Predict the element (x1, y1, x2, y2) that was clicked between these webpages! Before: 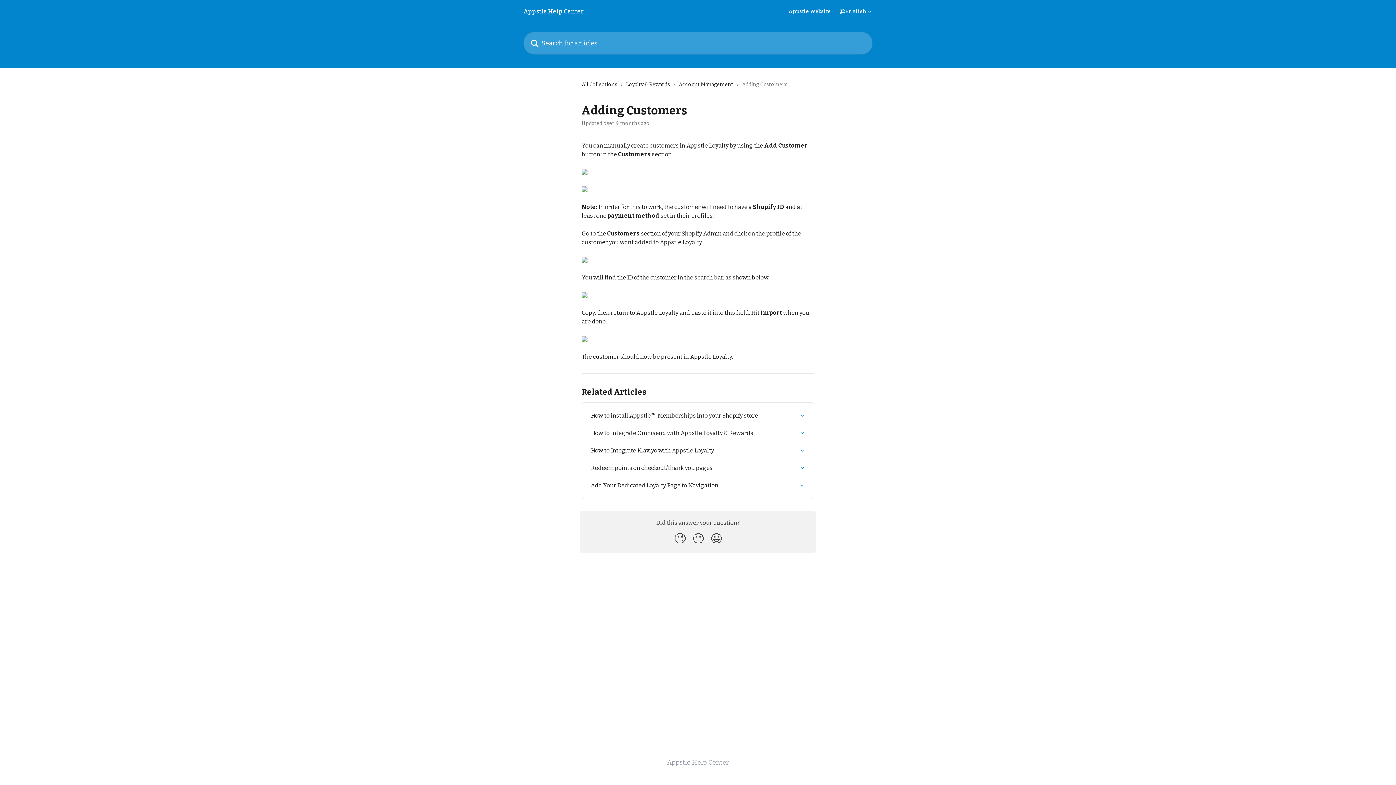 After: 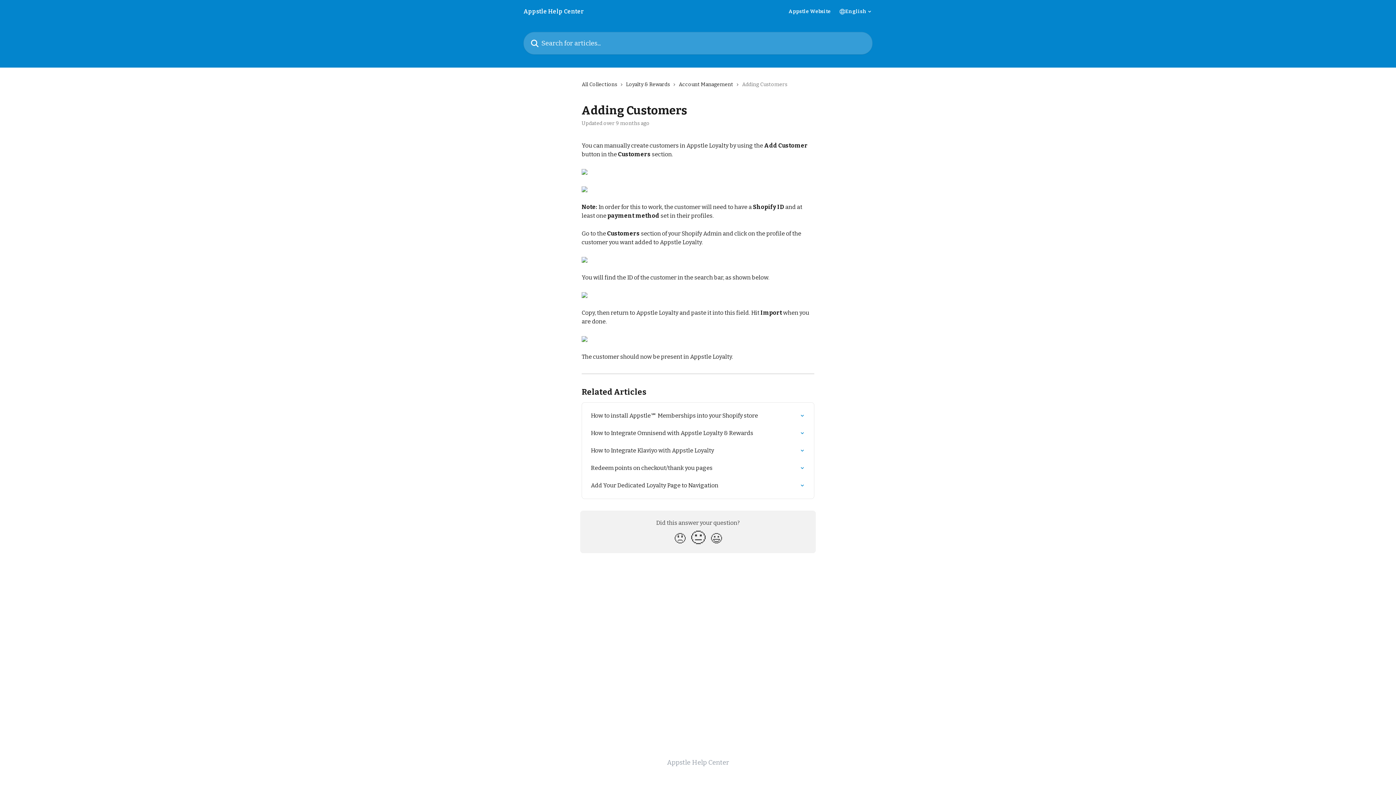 Action: label: Neutral Reaction bbox: (689, 528, 707, 548)